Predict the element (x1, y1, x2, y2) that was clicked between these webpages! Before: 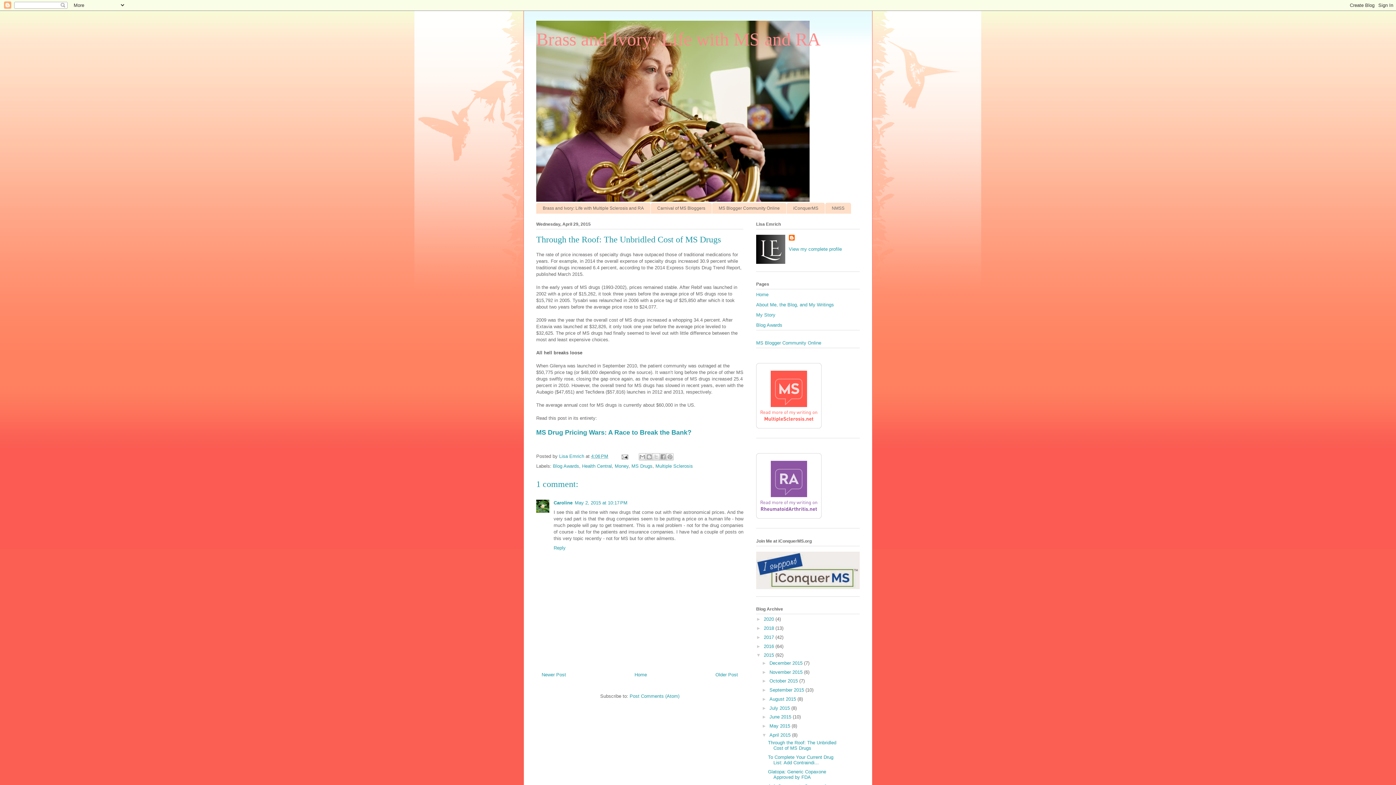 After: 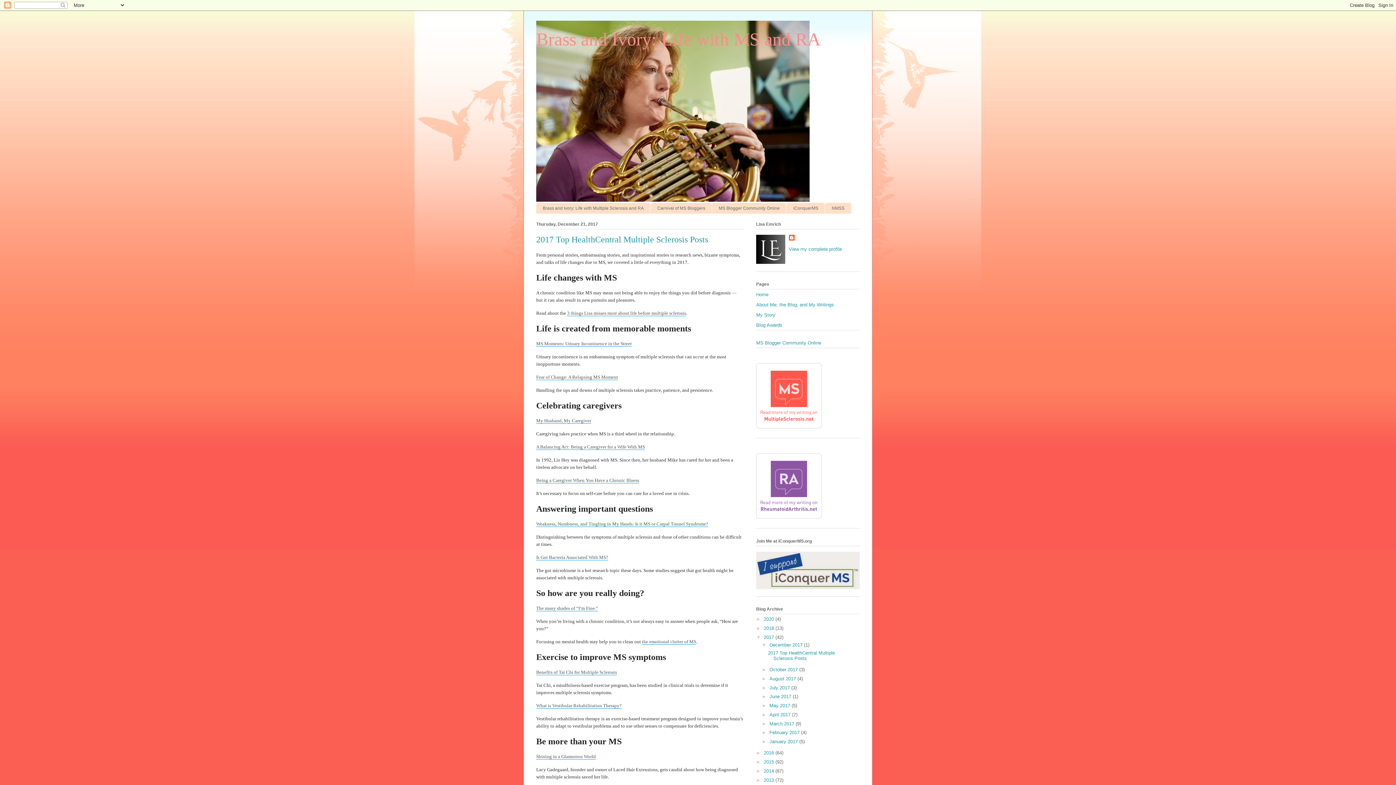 Action: bbox: (764, 634, 775, 640) label: 2017 